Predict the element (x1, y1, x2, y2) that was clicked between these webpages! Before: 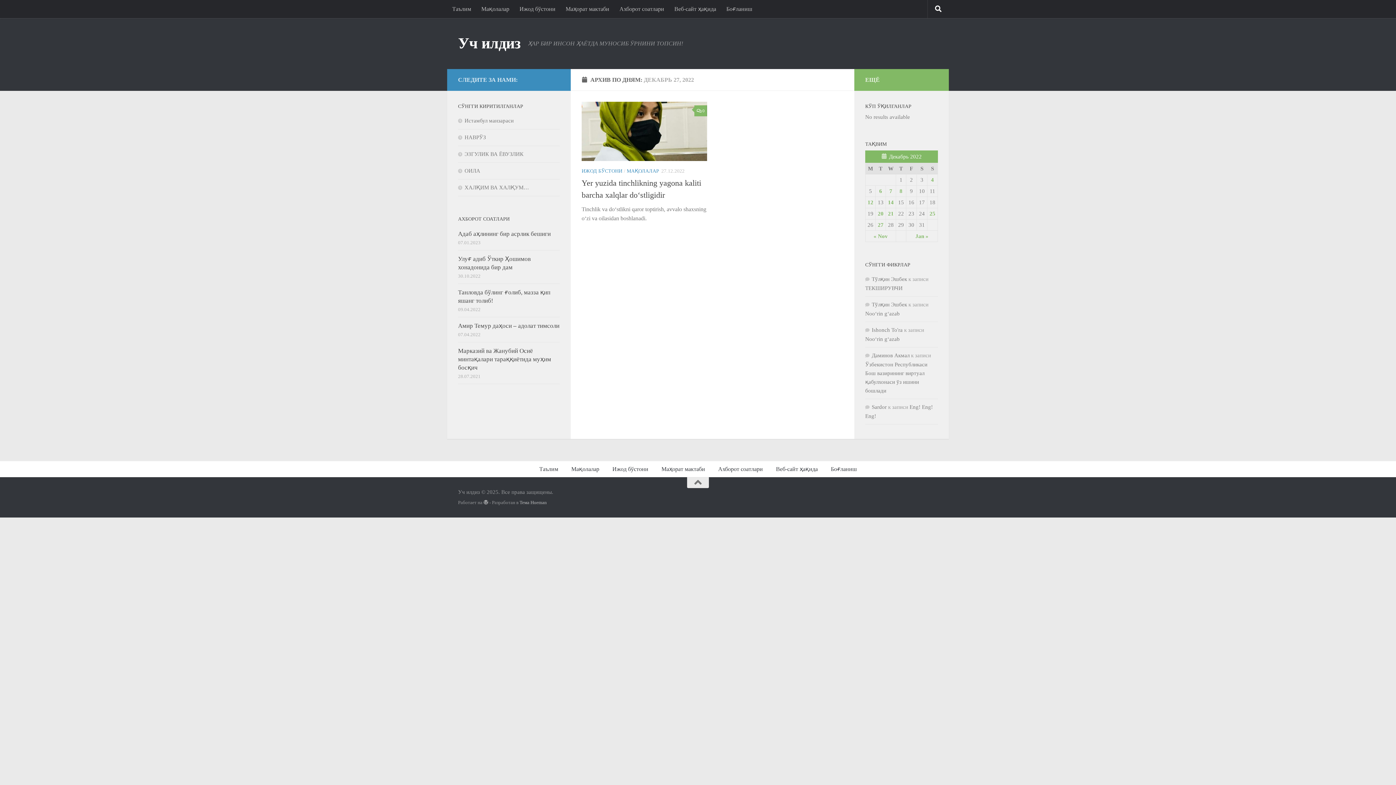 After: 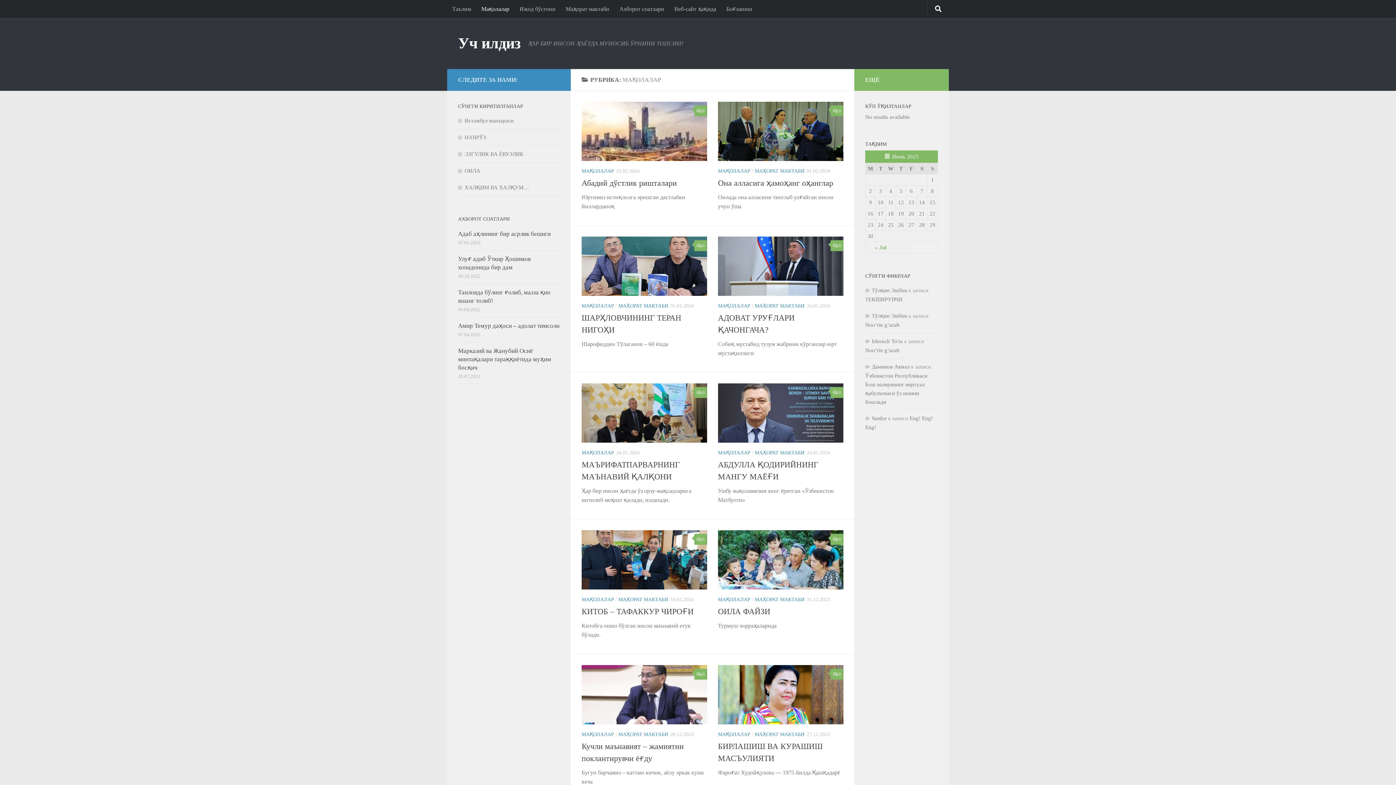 Action: label: Мақолалар bbox: (476, 0, 514, 18)